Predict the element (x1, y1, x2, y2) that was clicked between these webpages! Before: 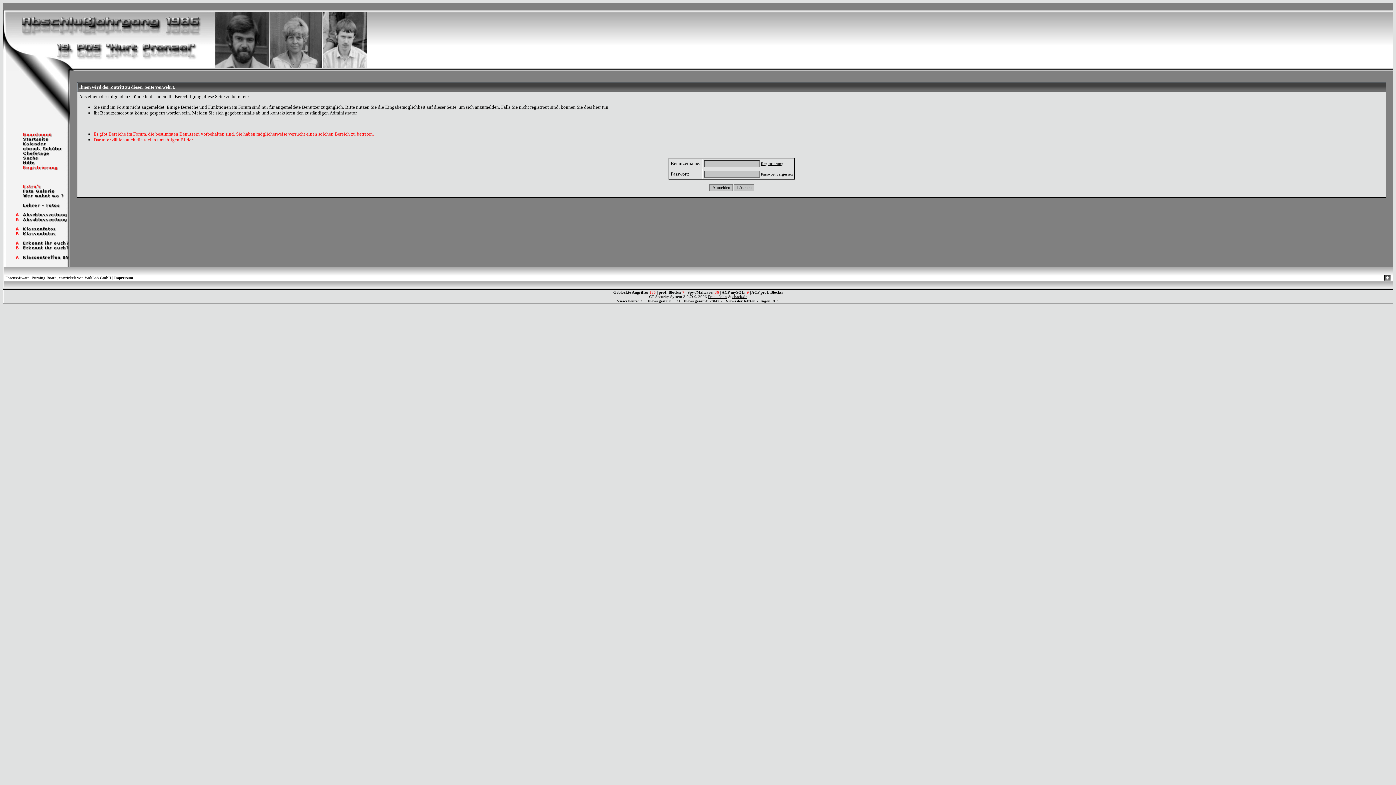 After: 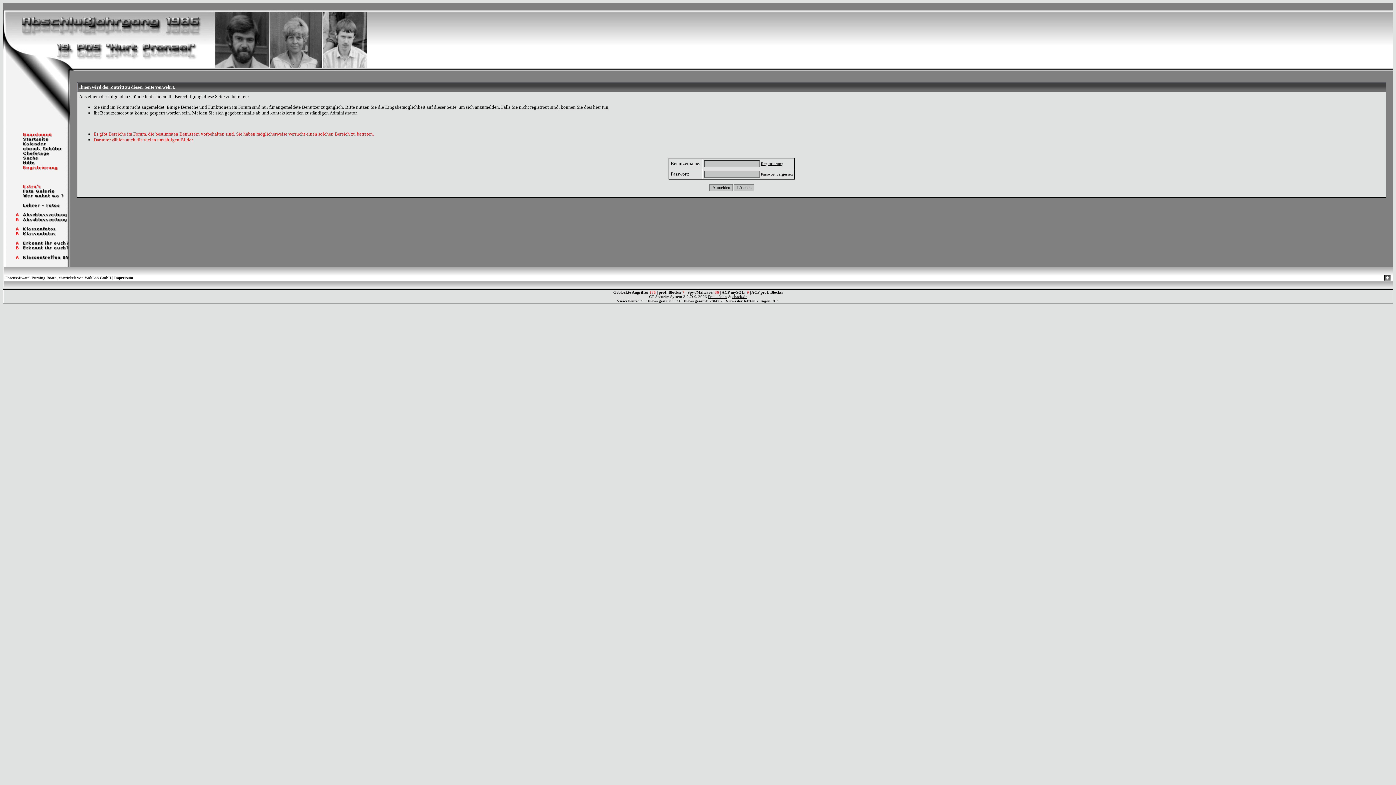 Action: bbox: (3, 245, 70, 251)